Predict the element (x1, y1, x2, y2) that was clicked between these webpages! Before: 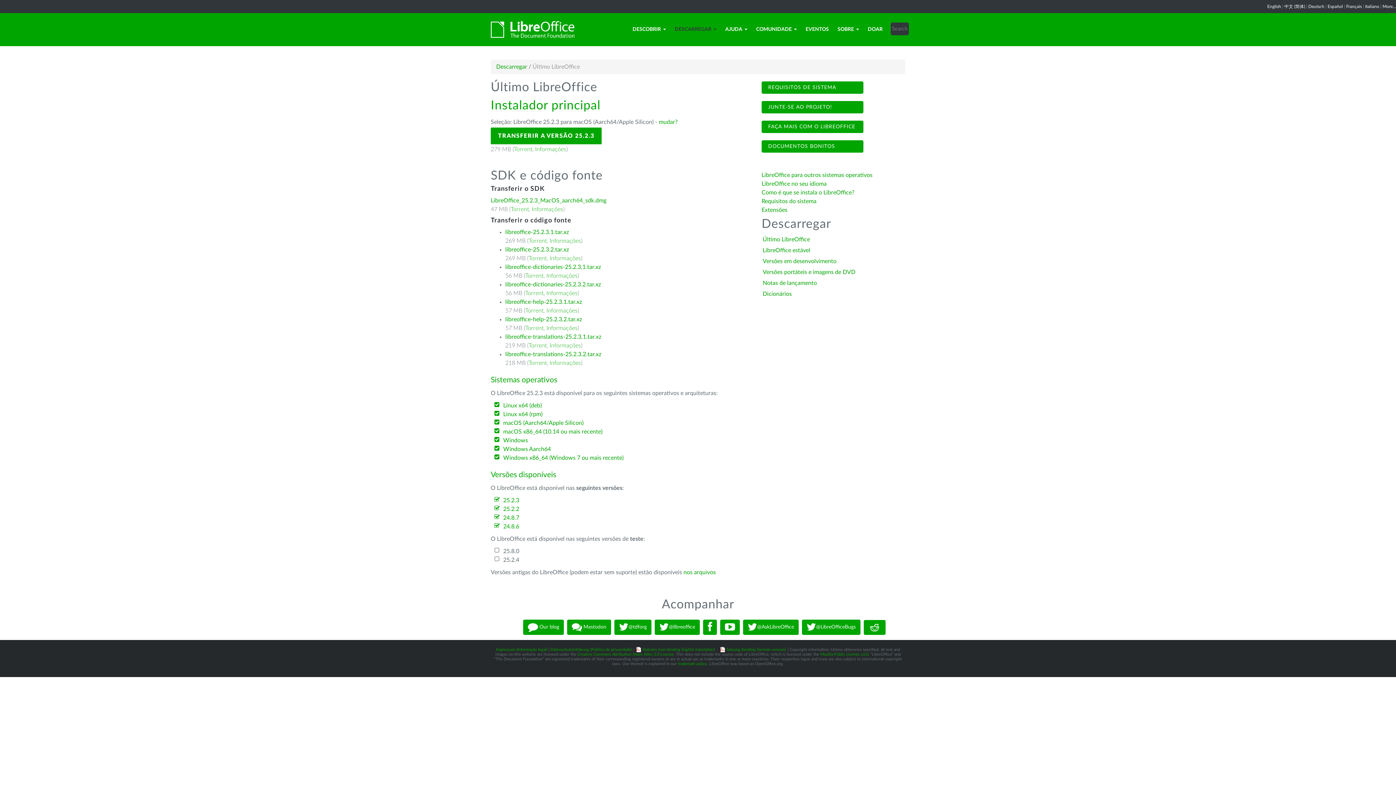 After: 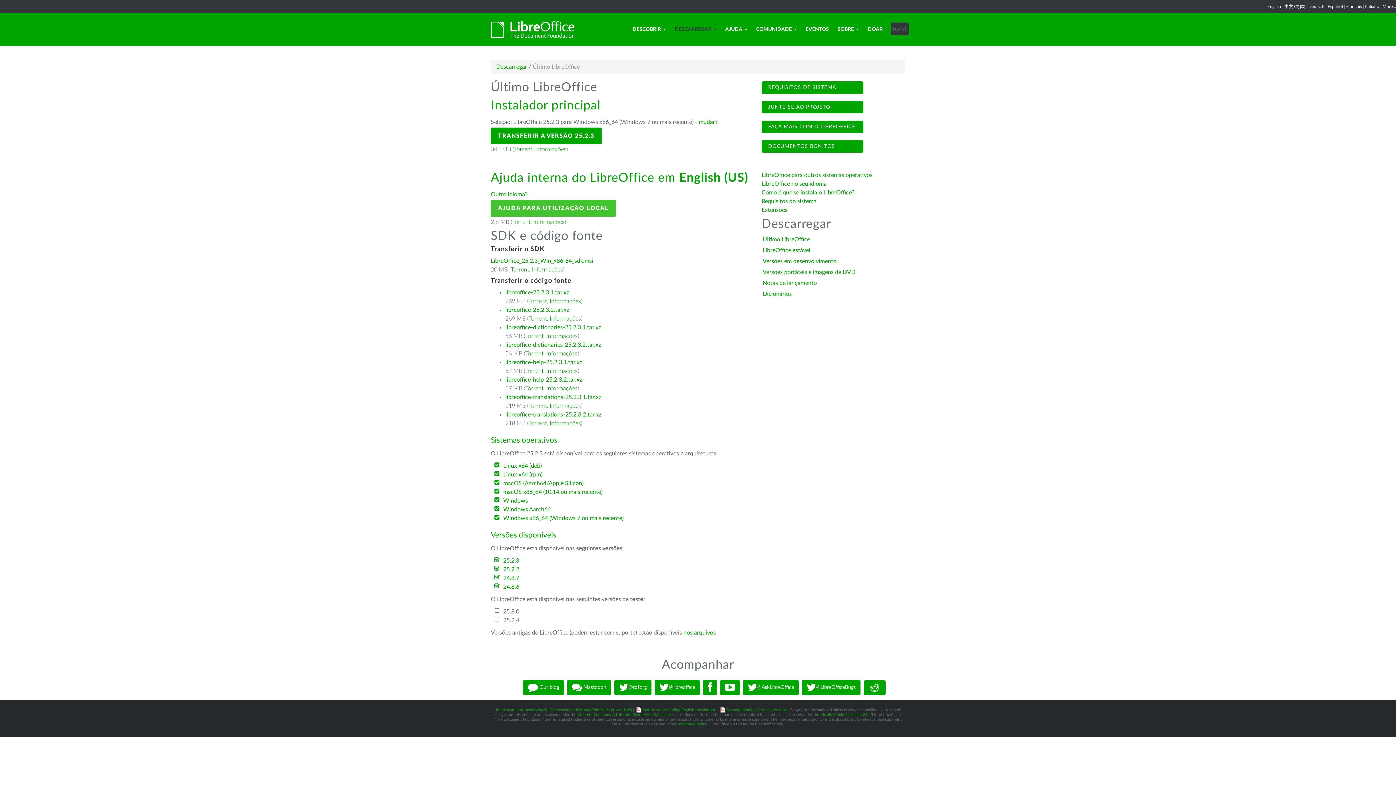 Action: bbox: (503, 455, 623, 461) label: Windows x86_64 (Windows 7 ou mais recente)